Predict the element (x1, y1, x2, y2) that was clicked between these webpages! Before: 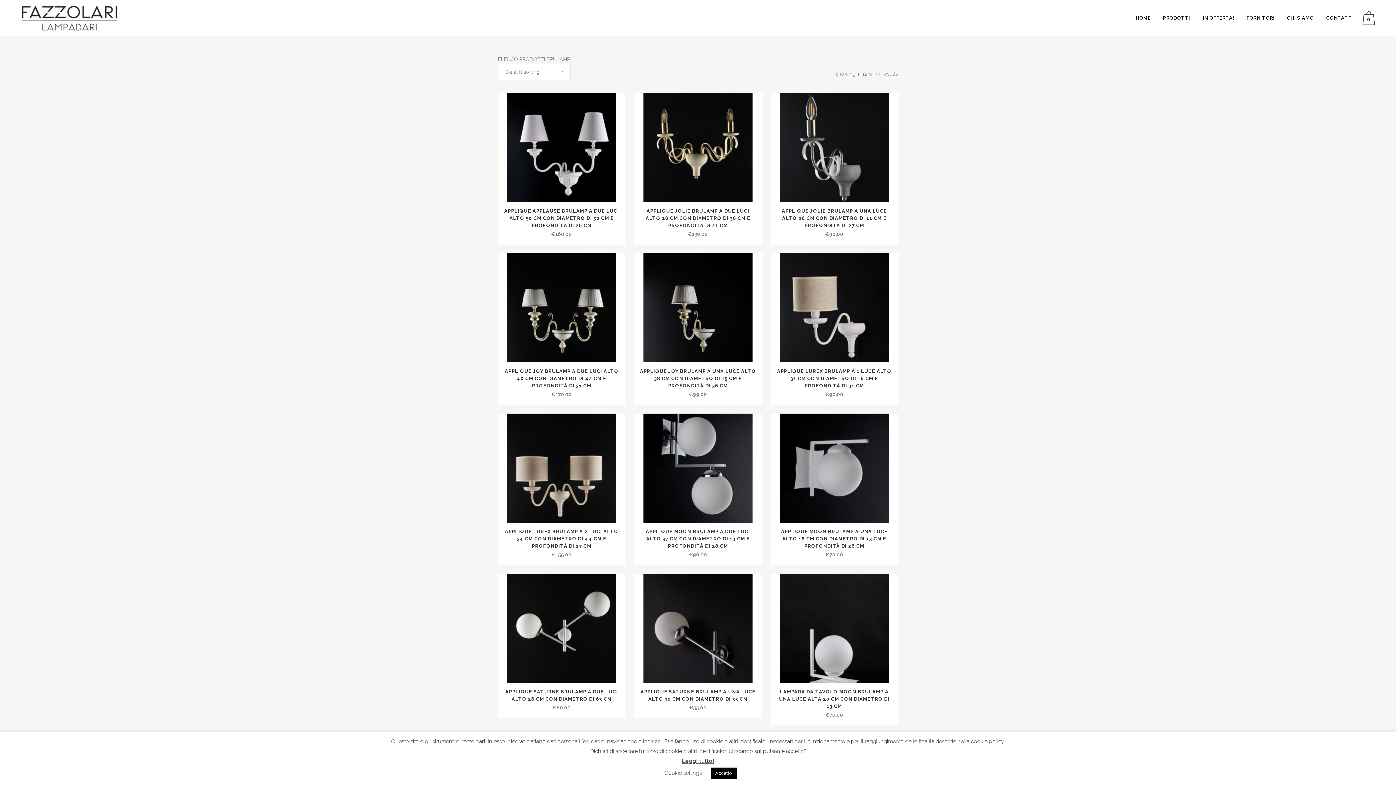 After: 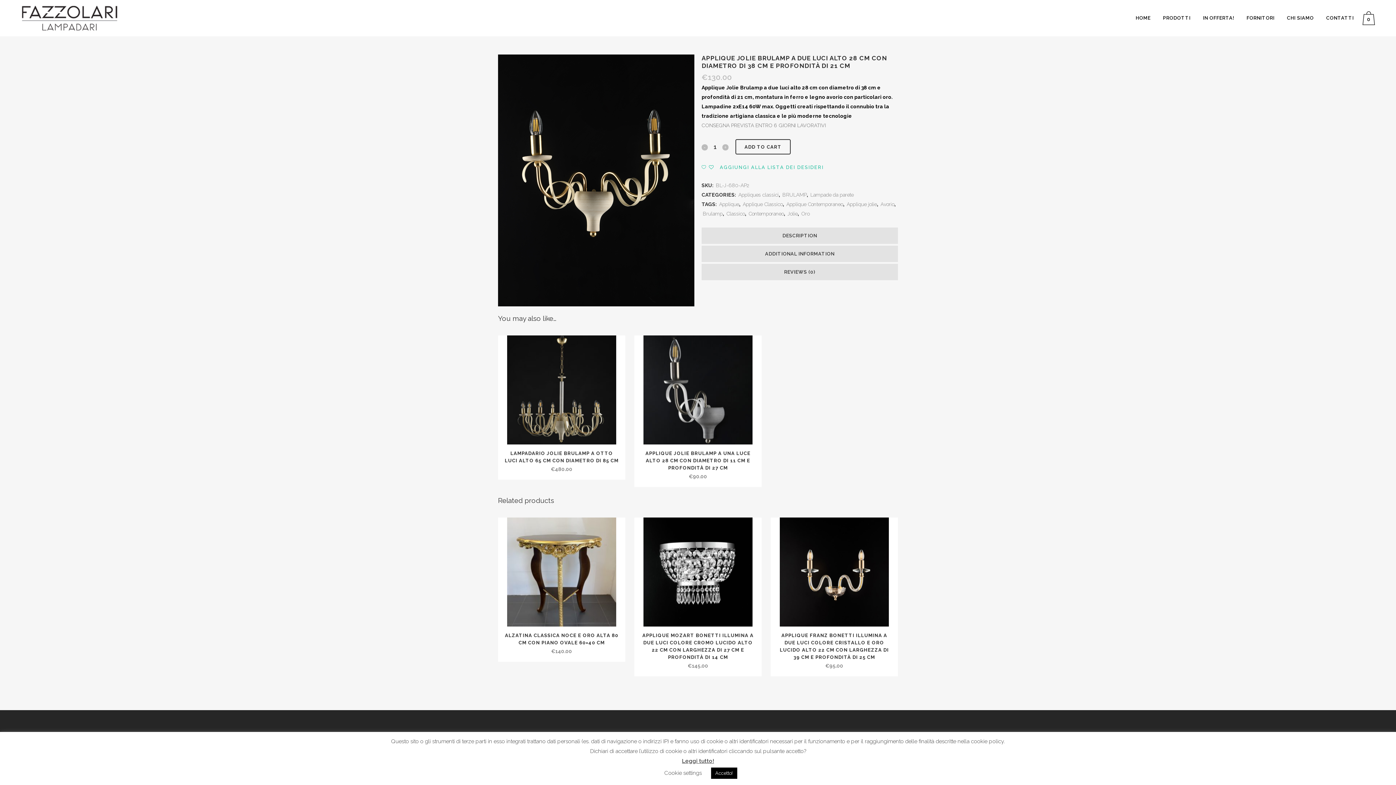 Action: bbox: (634, 202, 761, 238) label: APPLIQUE JOLIE BRULAMP A DUE LUCI ALTO 28 CM CON DIAMETRO DI 38 CM E PROFONDITÀ DI 21 CM
€130.00